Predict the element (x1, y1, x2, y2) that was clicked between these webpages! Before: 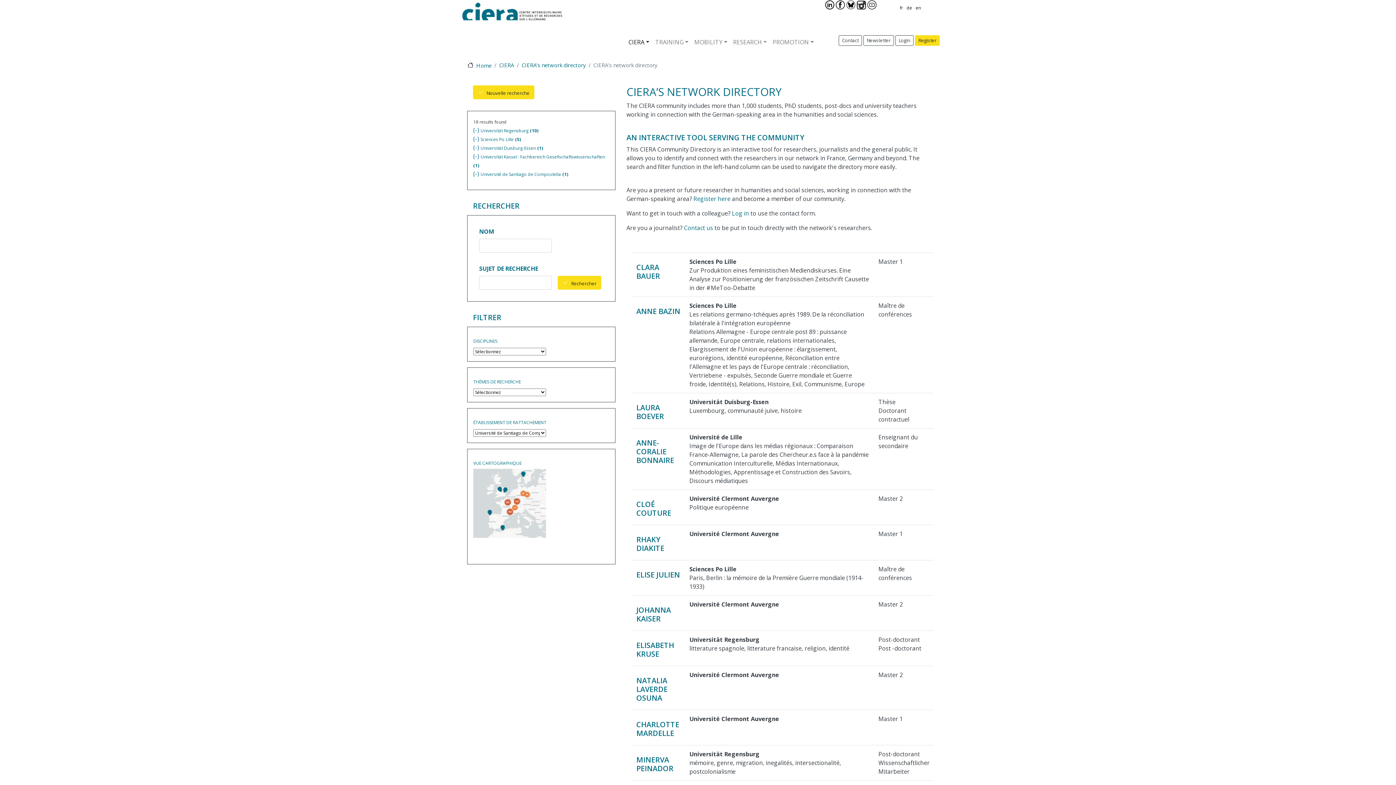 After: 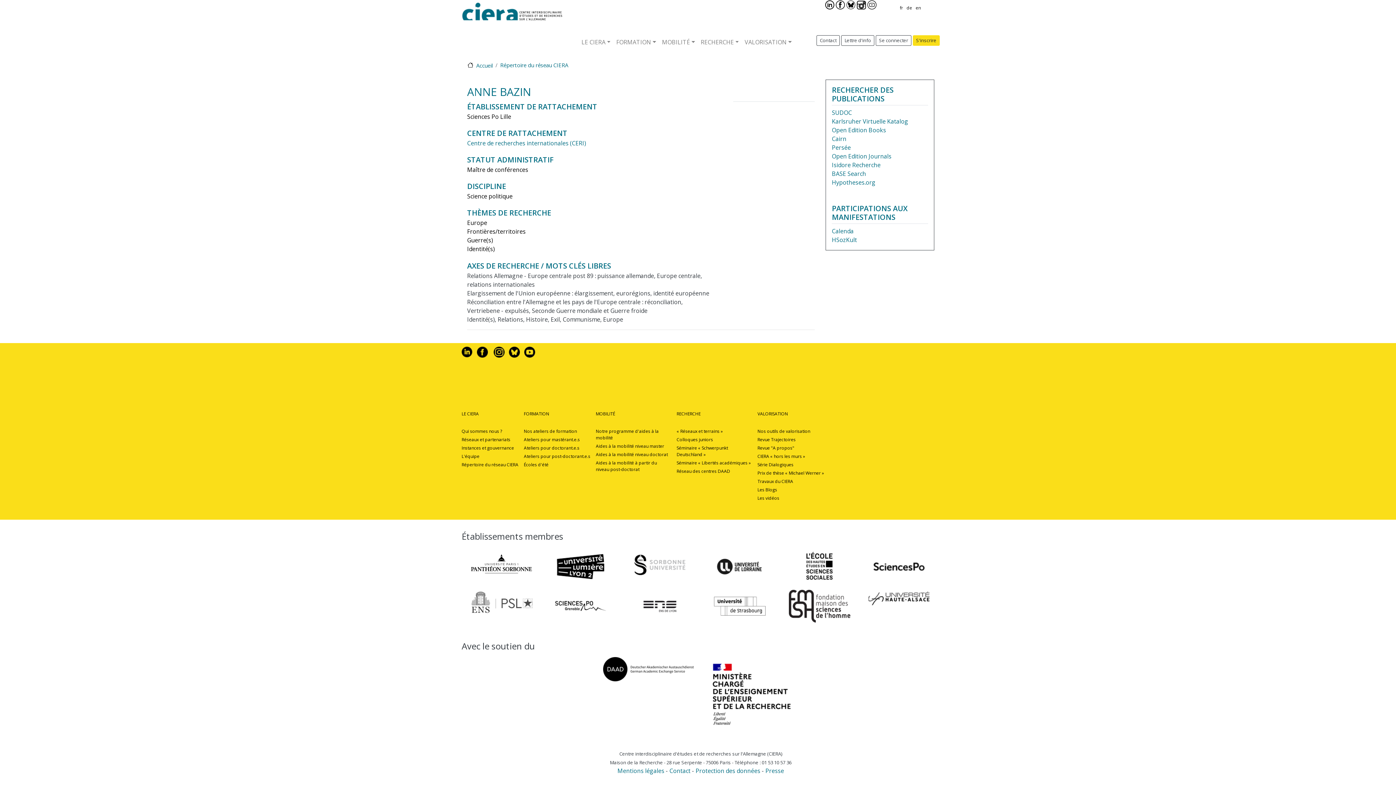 Action: label: BAZIN bbox: (658, 306, 680, 316)